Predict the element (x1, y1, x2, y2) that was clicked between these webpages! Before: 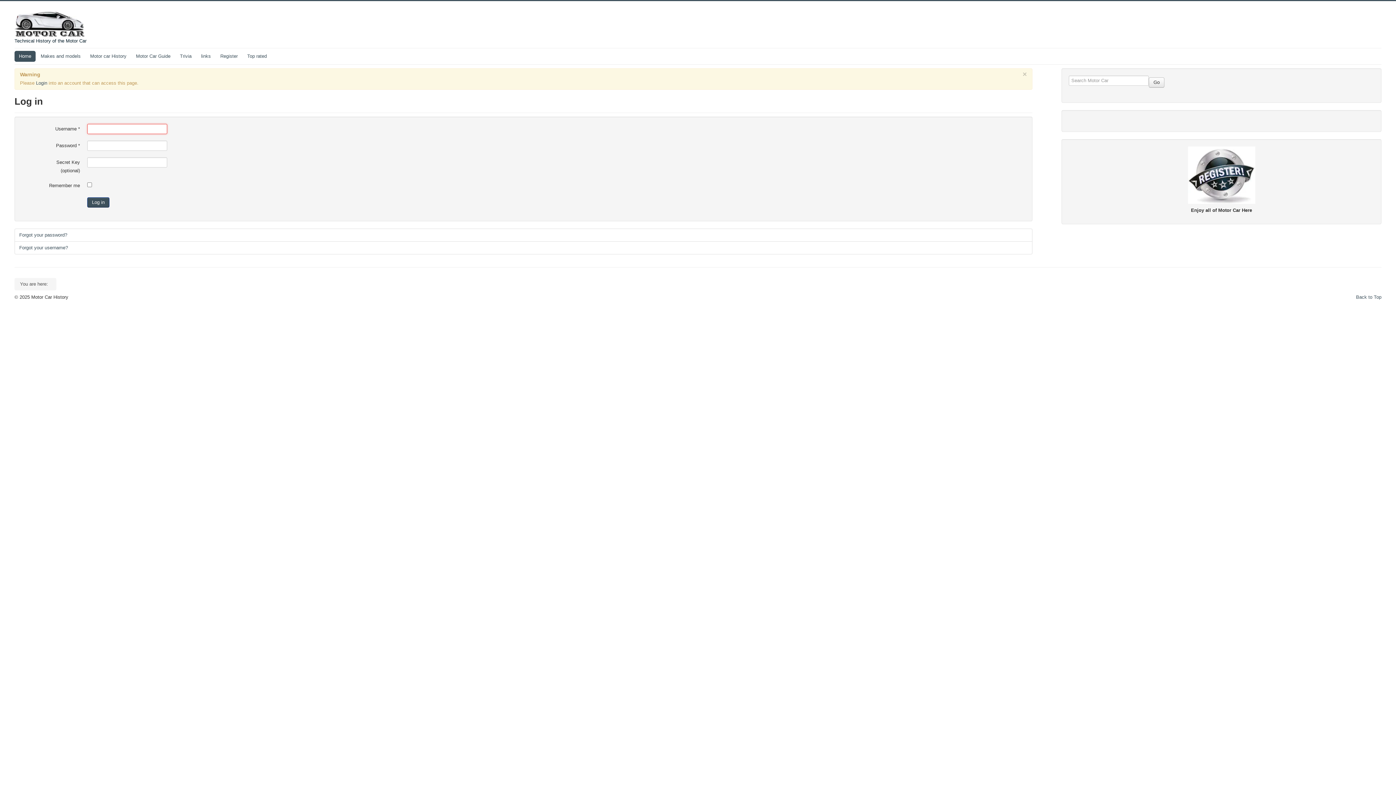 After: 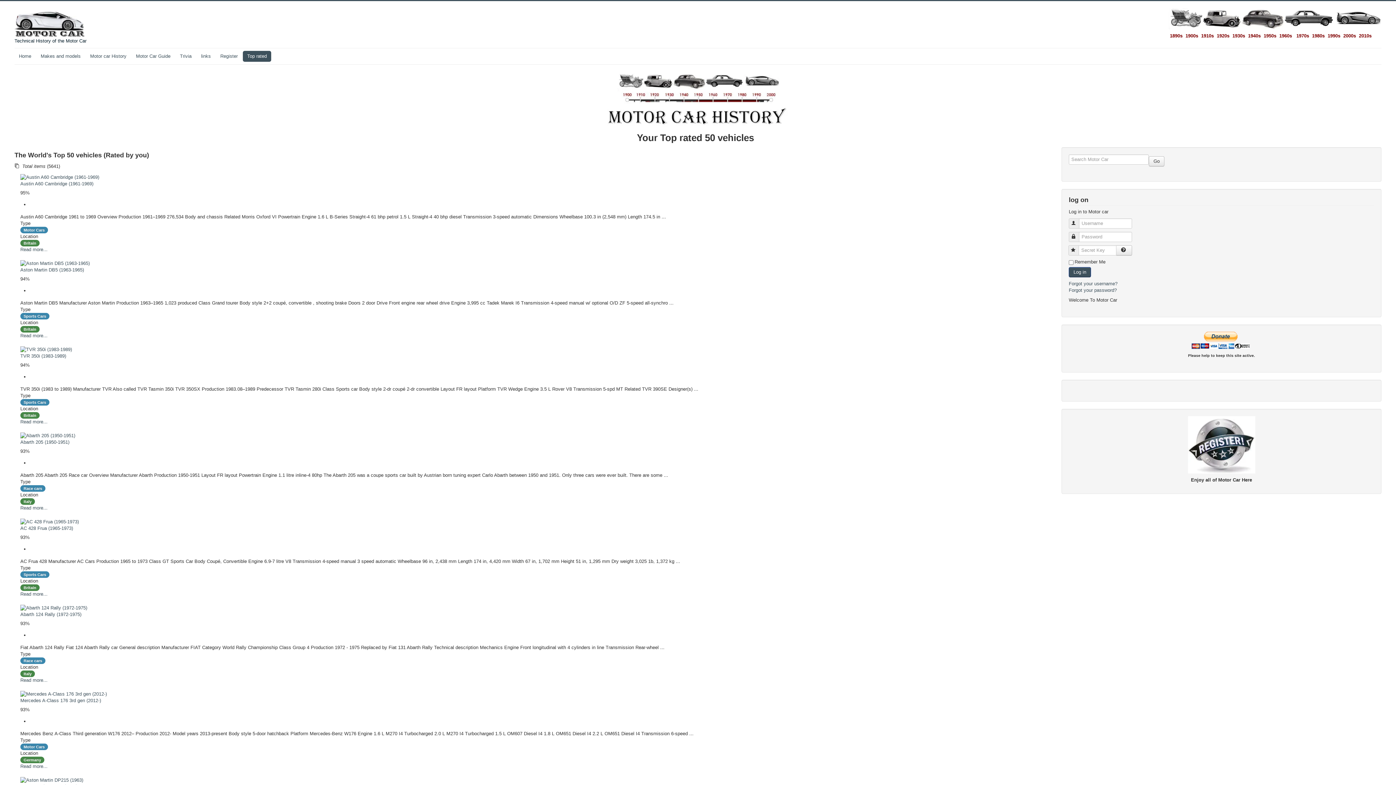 Action: bbox: (242, 50, 271, 61) label: Top rated